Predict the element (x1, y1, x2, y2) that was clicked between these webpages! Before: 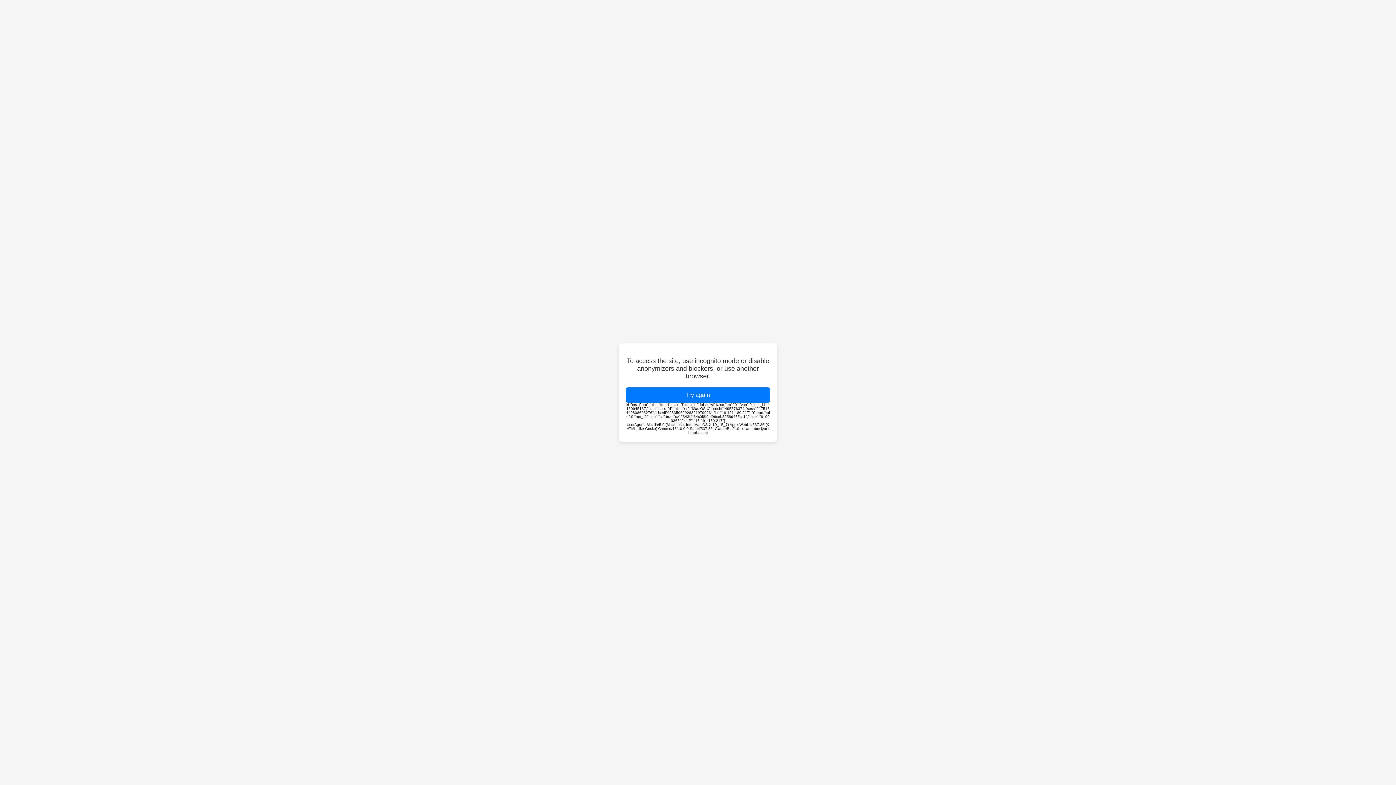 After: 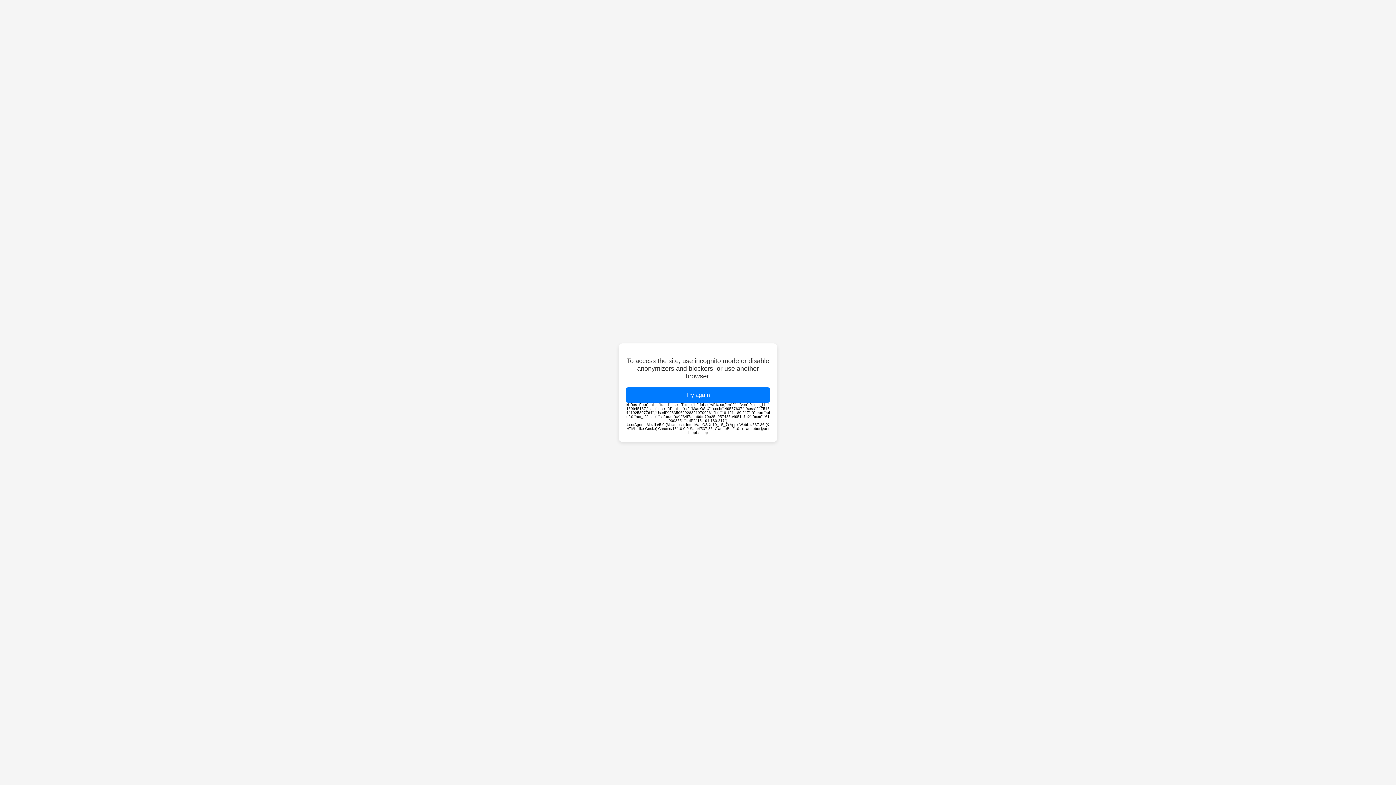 Action: label: Try again bbox: (626, 387, 770, 402)